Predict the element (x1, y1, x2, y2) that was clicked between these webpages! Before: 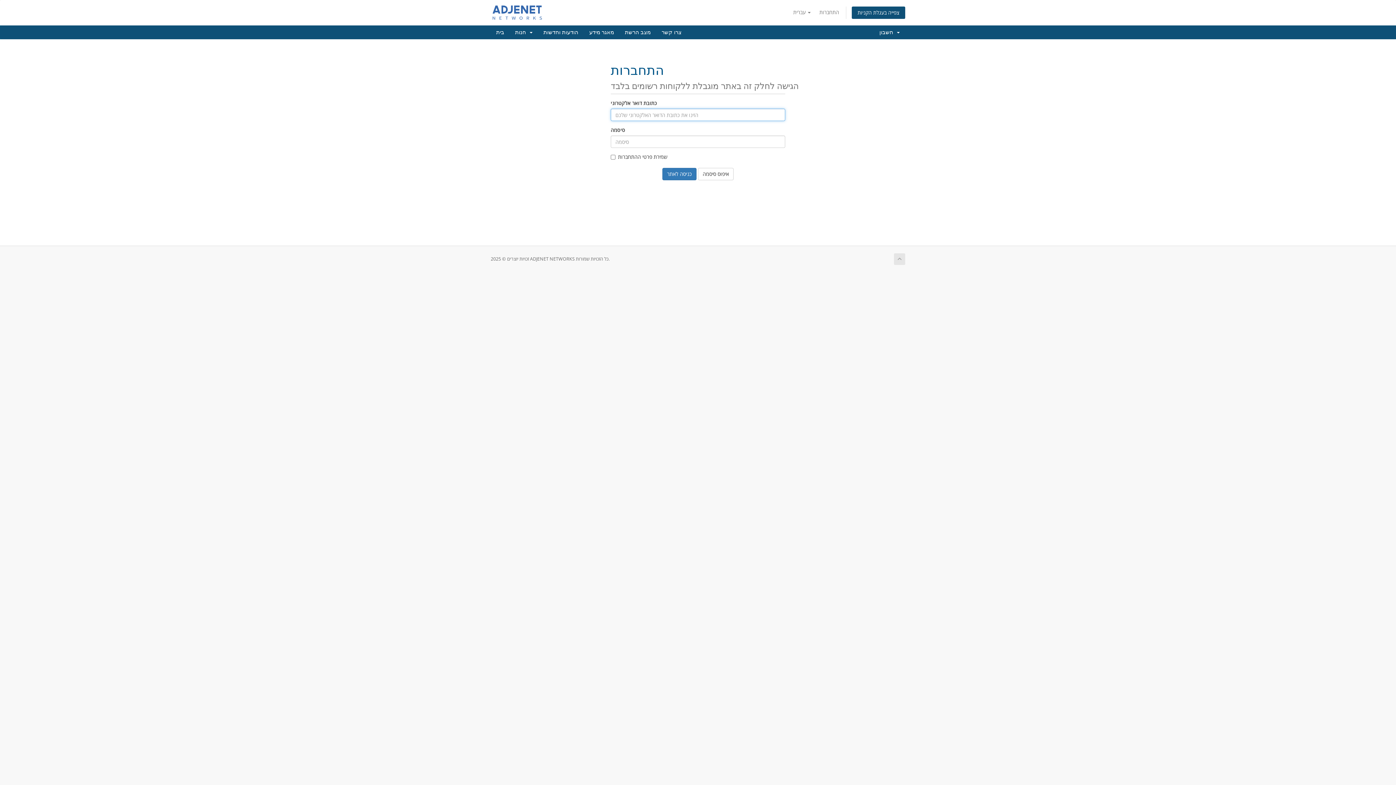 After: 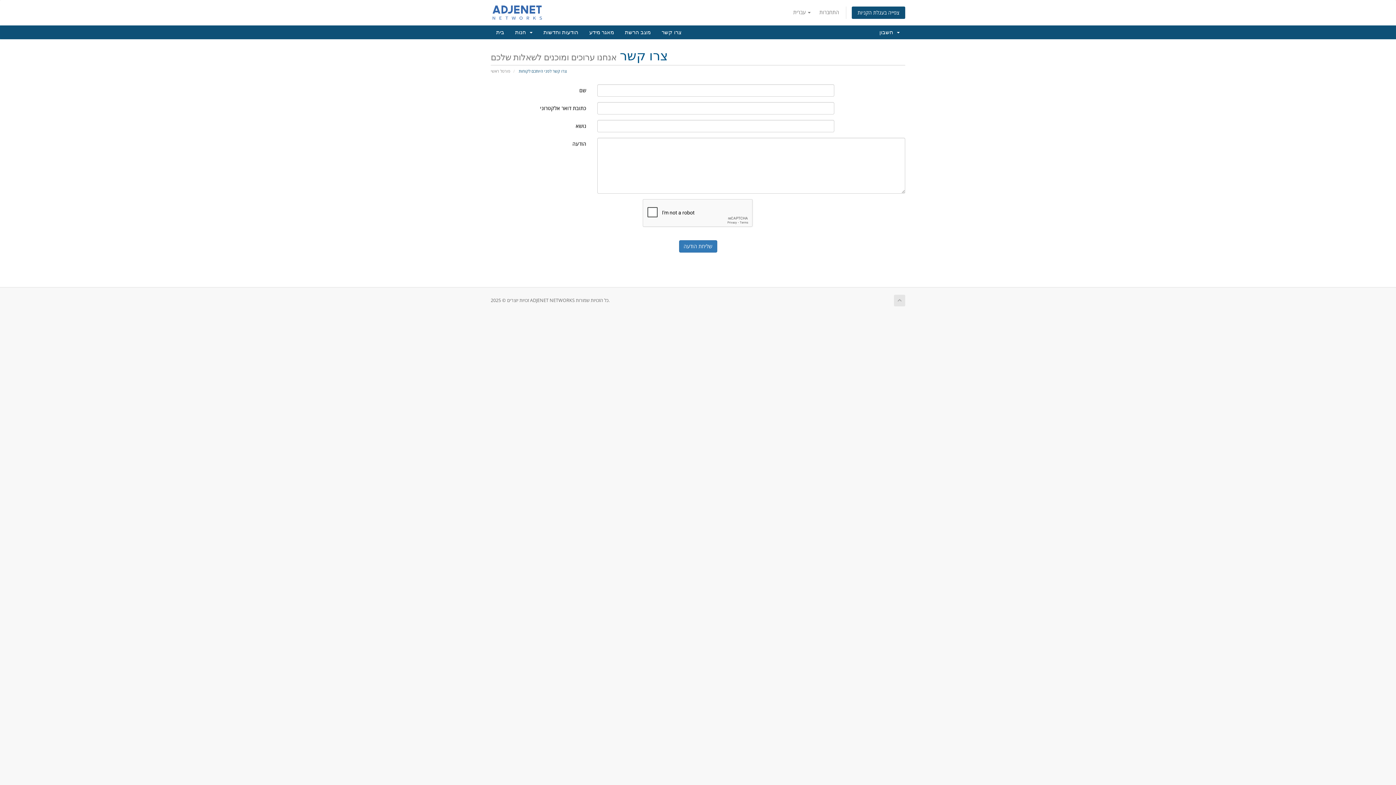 Action: label: צרו קשר bbox: (656, 25, 687, 39)